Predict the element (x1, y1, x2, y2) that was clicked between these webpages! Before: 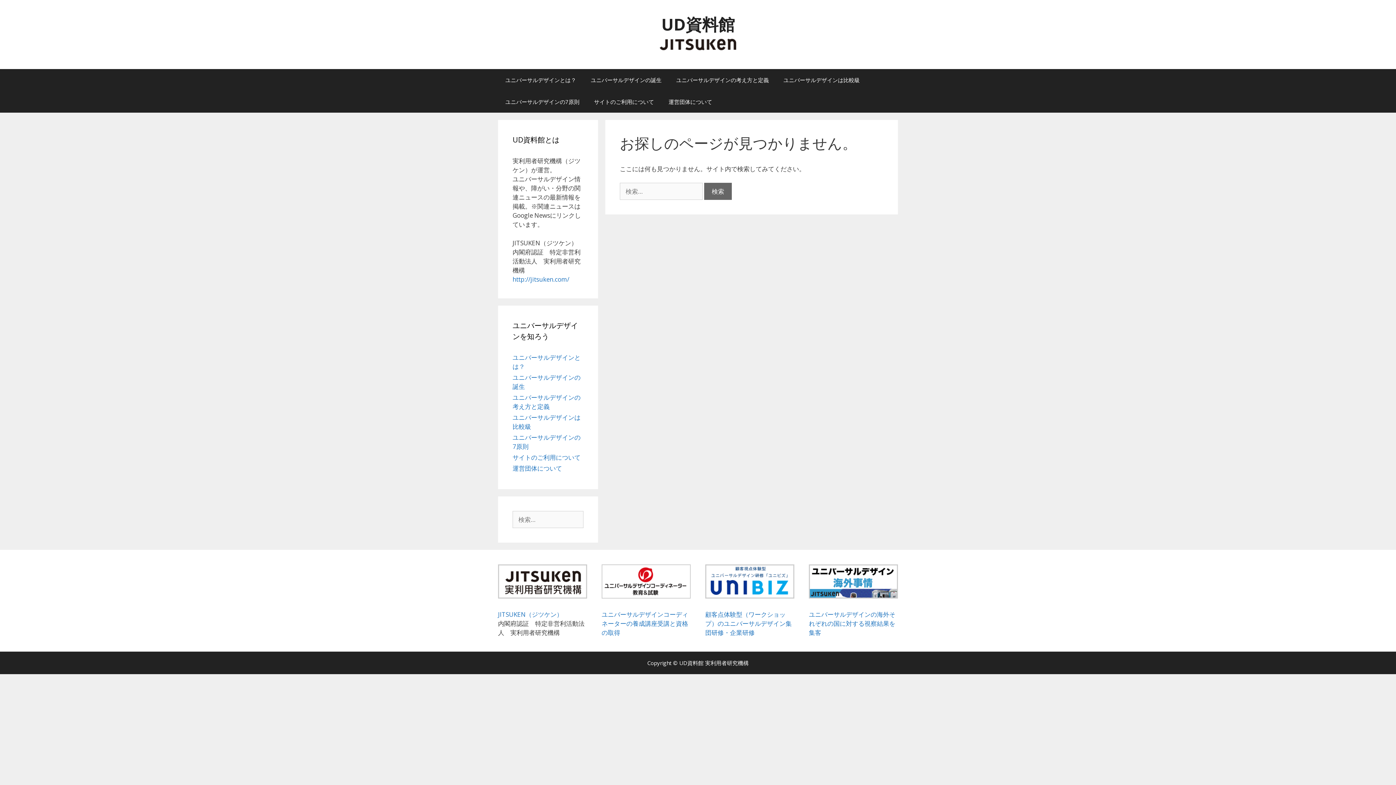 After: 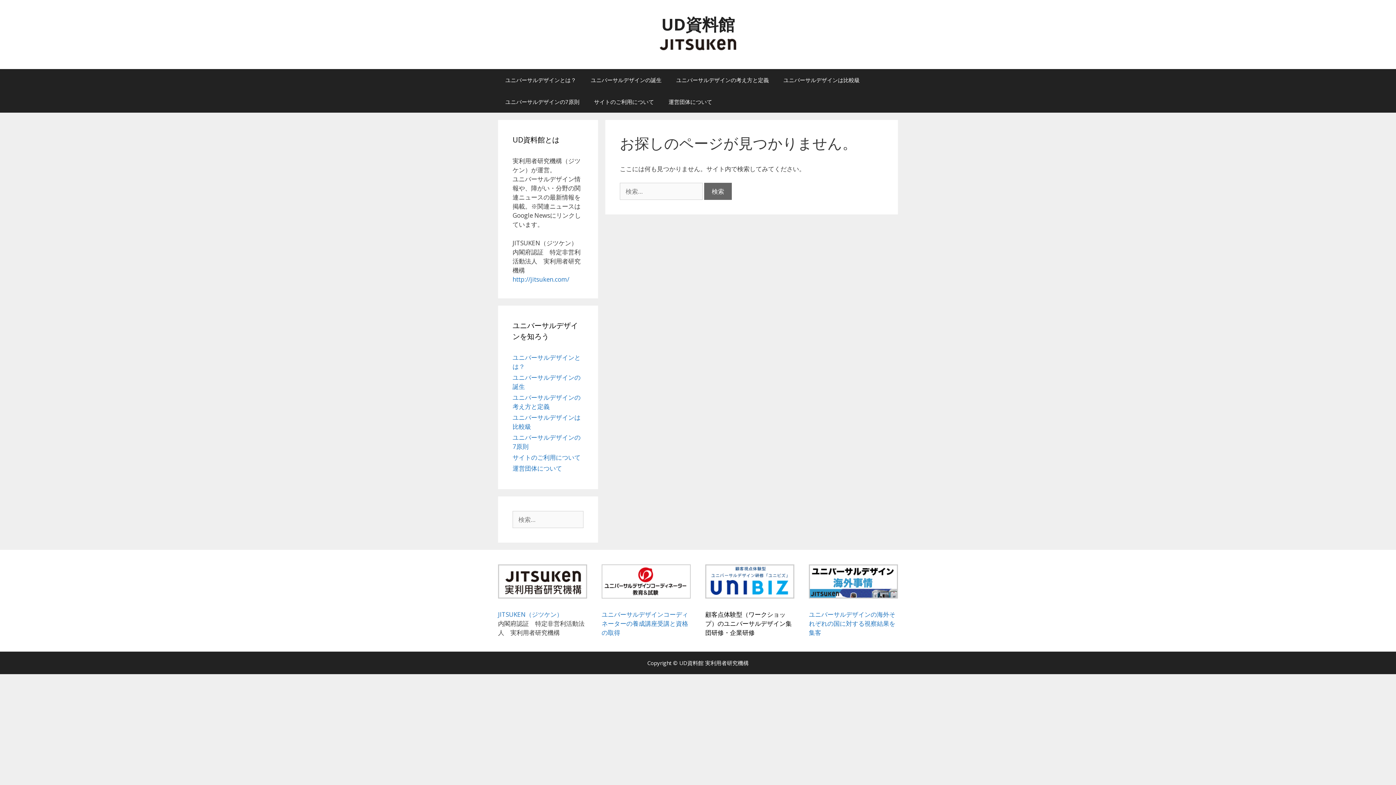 Action: label: 顧客点体験型（ワークショップ）のユニバーサルデザイン集団研修・企業研修 bbox: (705, 610, 792, 637)